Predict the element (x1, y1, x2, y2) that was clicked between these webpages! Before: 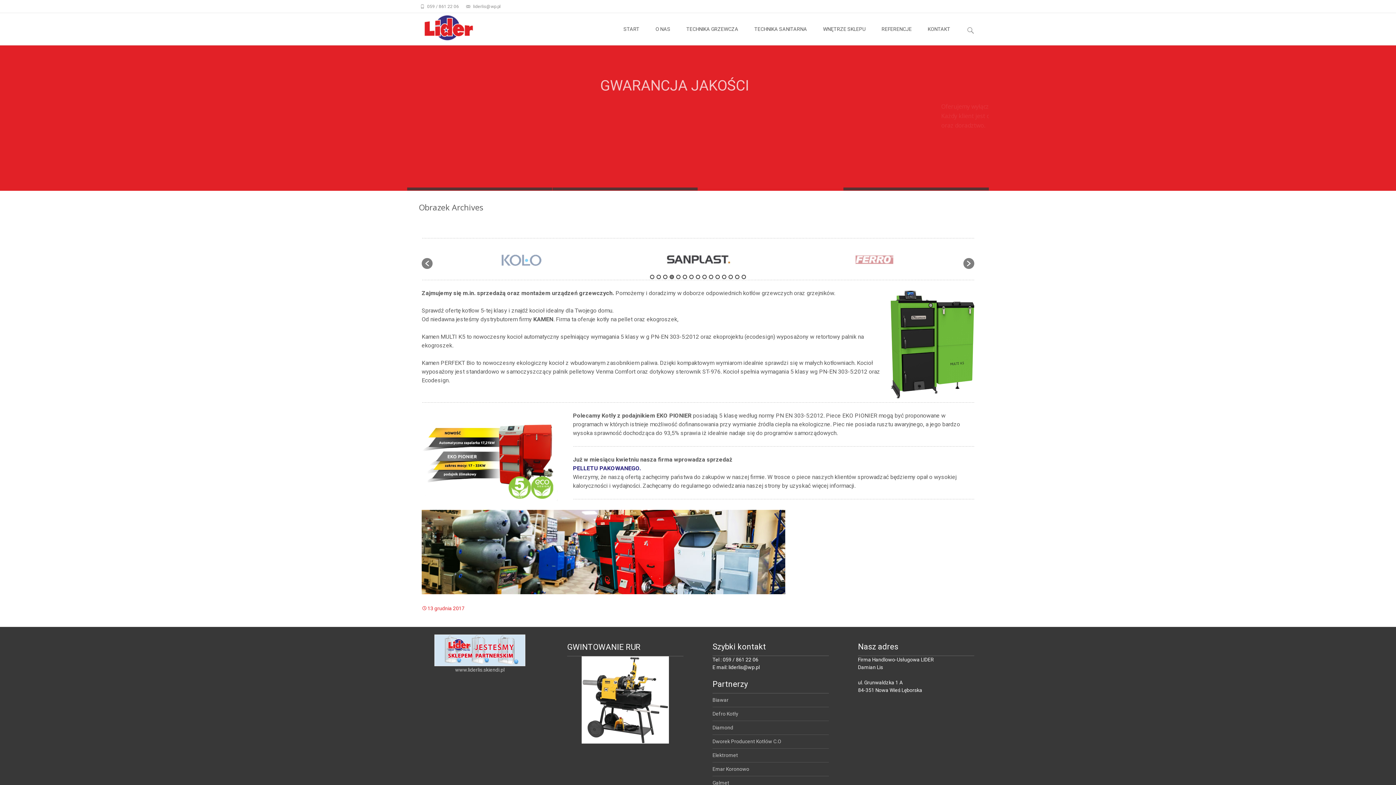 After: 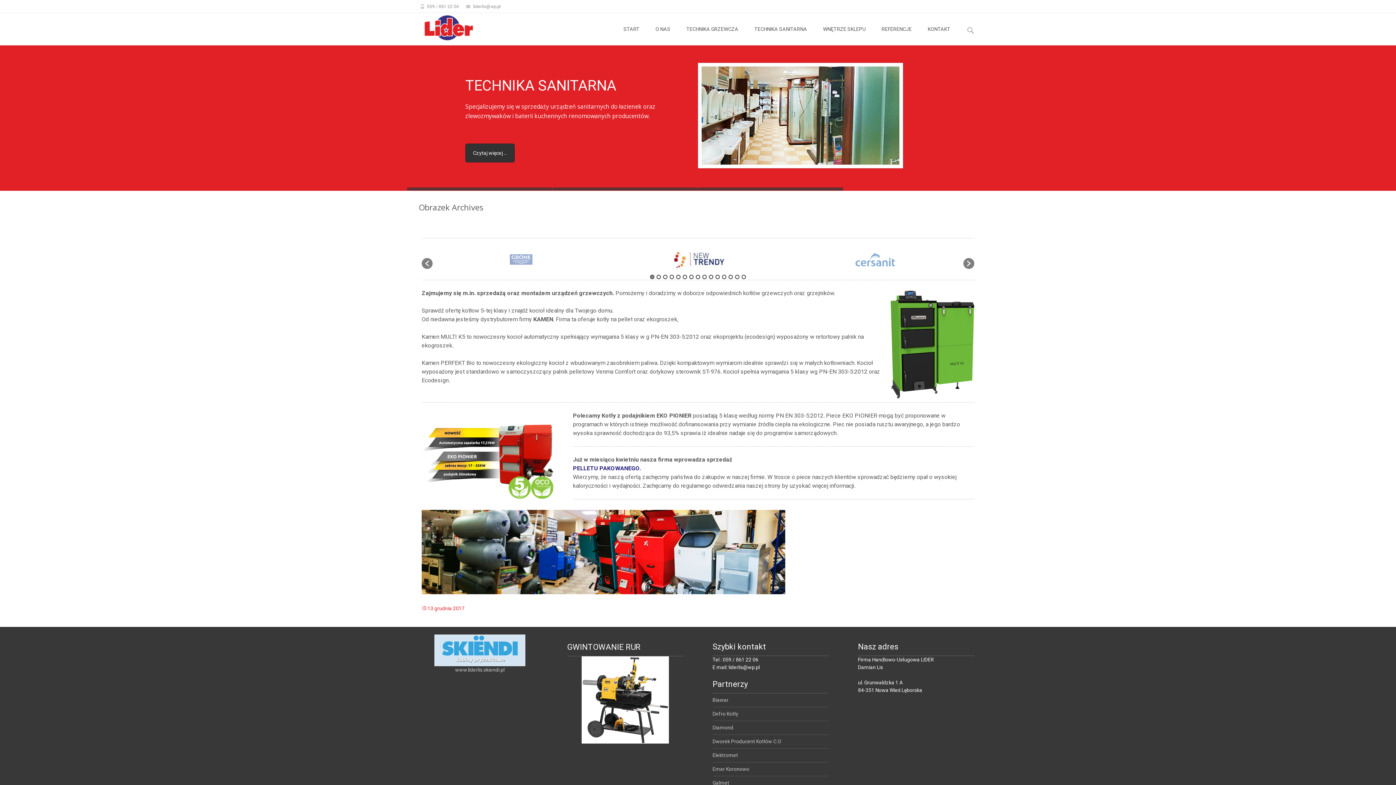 Action: label: 11 bbox: (715, 274, 720, 279)